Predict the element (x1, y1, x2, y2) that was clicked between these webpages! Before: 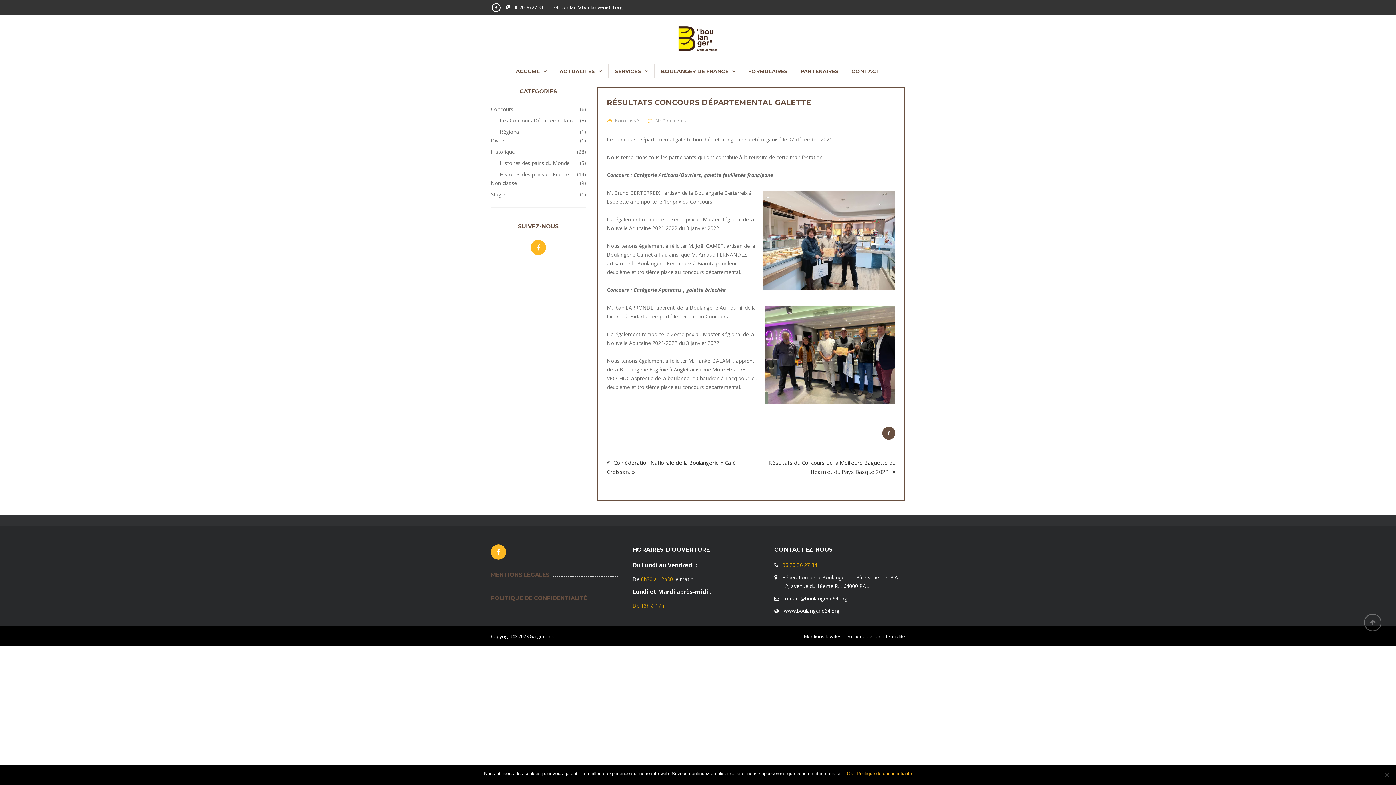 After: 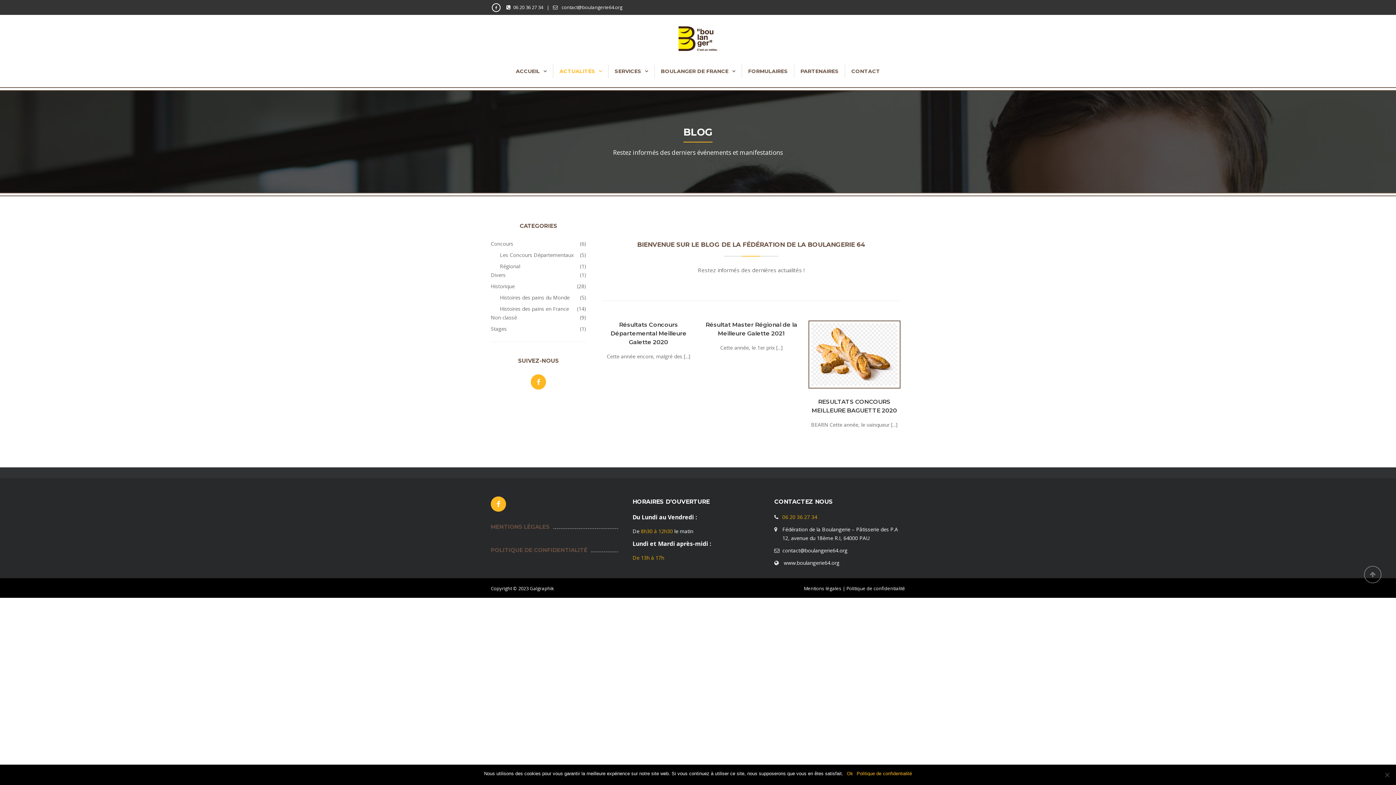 Action: label: ACTUALITÉS bbox: (553, 64, 608, 78)